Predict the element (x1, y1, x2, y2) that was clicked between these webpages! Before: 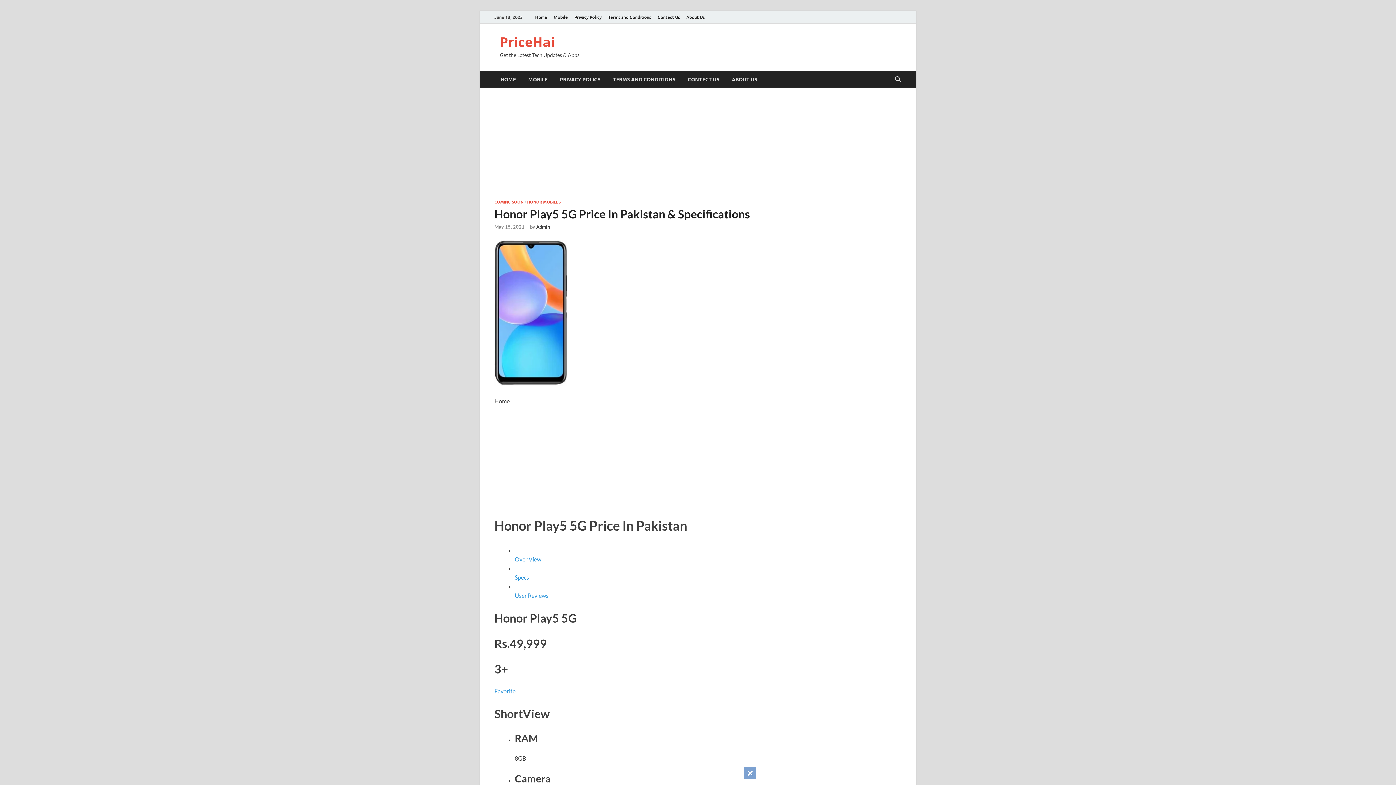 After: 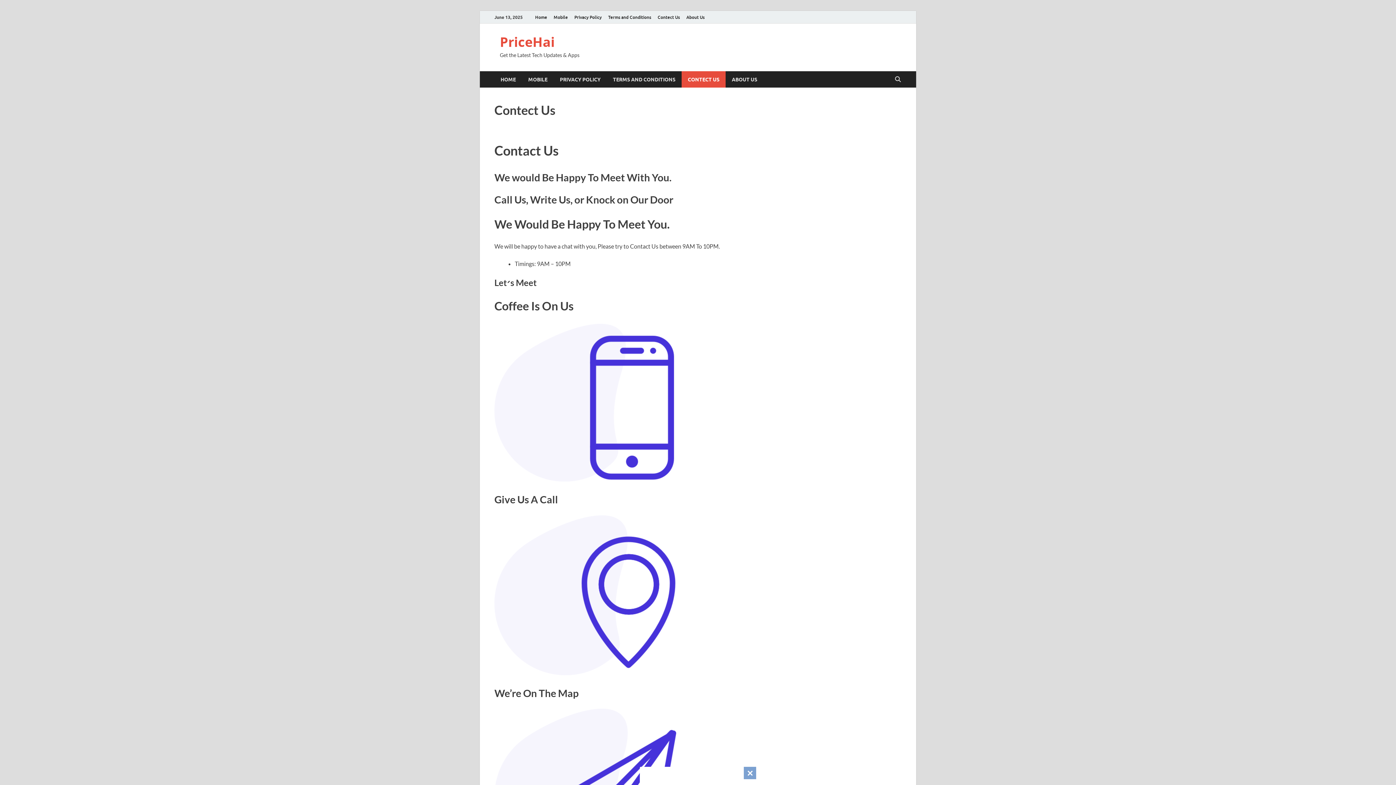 Action: label: Contect Us bbox: (654, 10, 683, 23)